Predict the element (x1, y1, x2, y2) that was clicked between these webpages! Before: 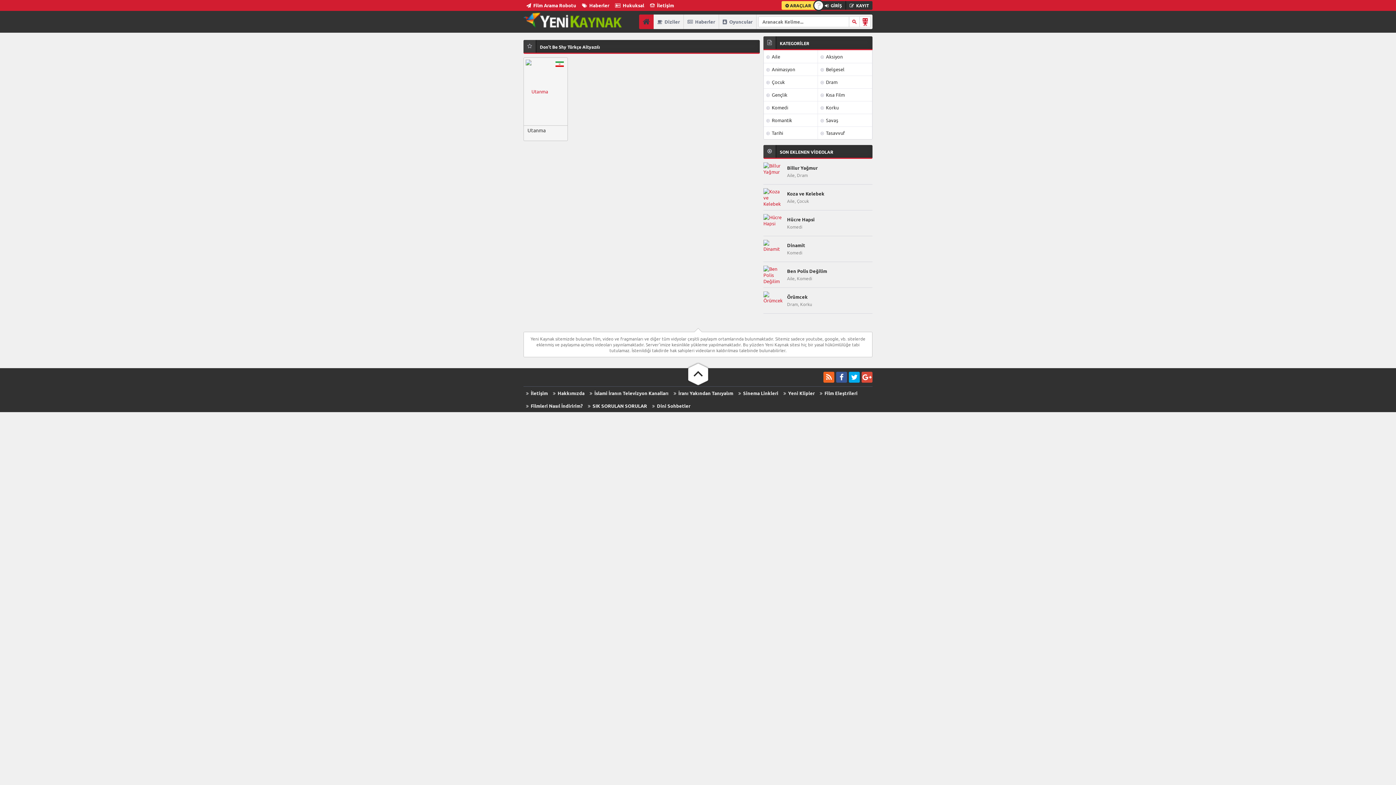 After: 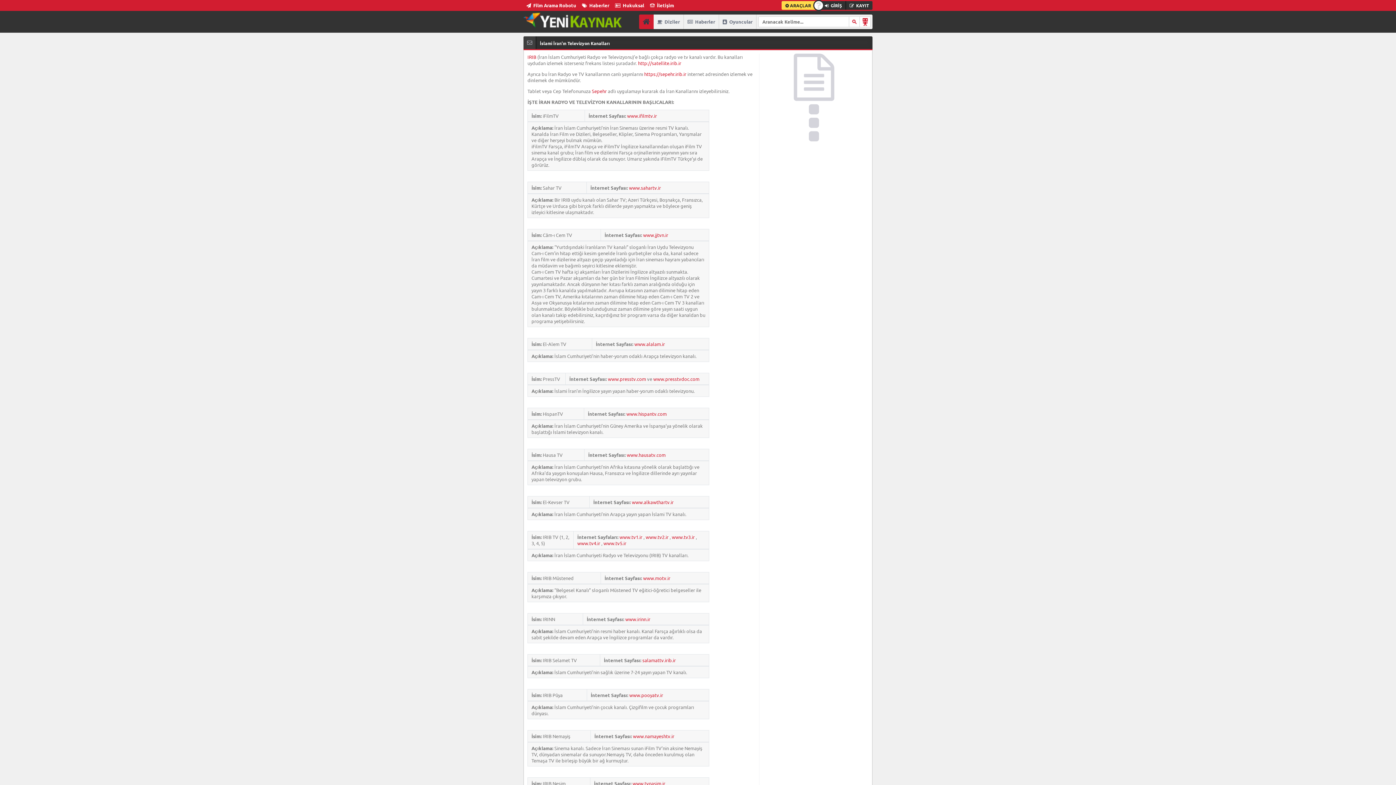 Action: label:   İslami İranın Televizyon Kanalları bbox: (589, 390, 668, 396)